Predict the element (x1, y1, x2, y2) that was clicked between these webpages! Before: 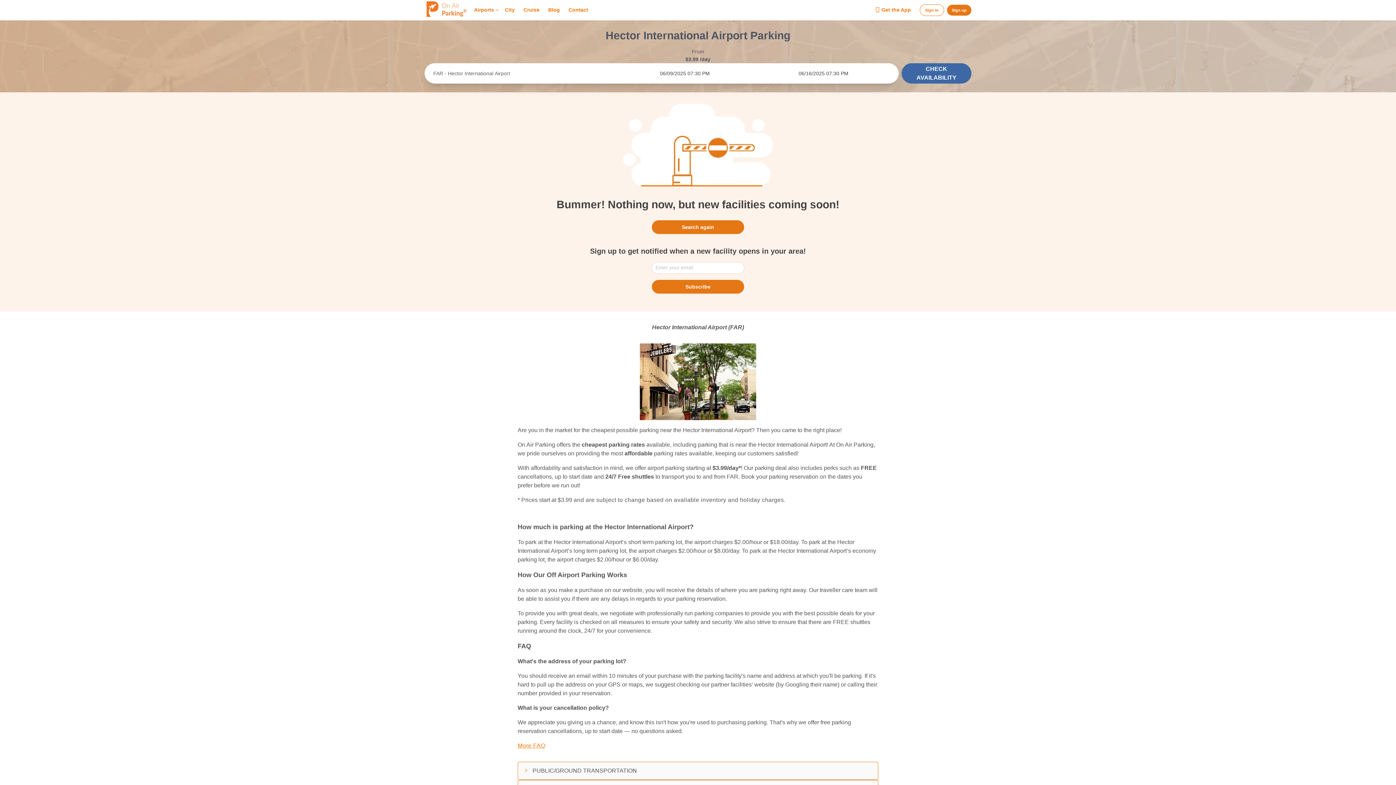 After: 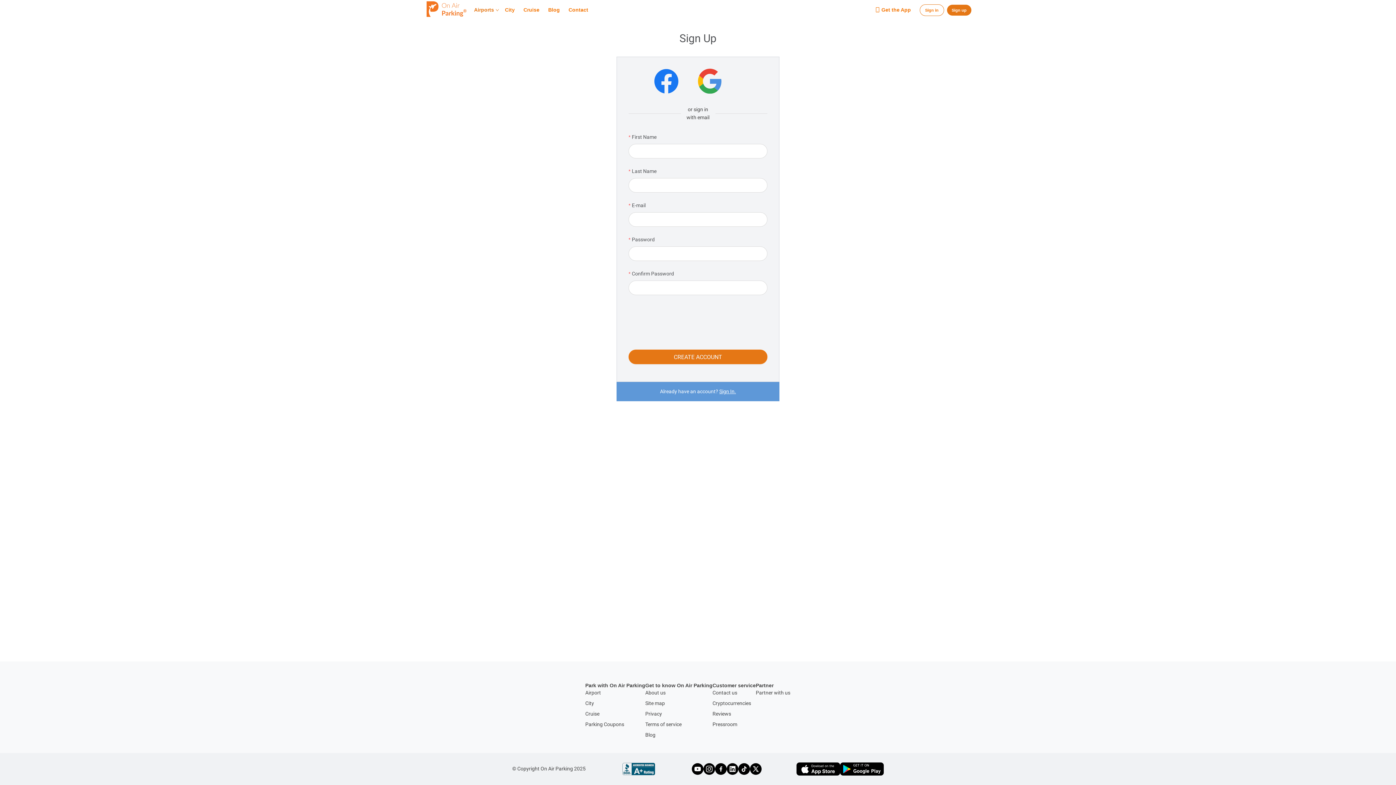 Action: bbox: (947, 4, 971, 15) label: Sign up